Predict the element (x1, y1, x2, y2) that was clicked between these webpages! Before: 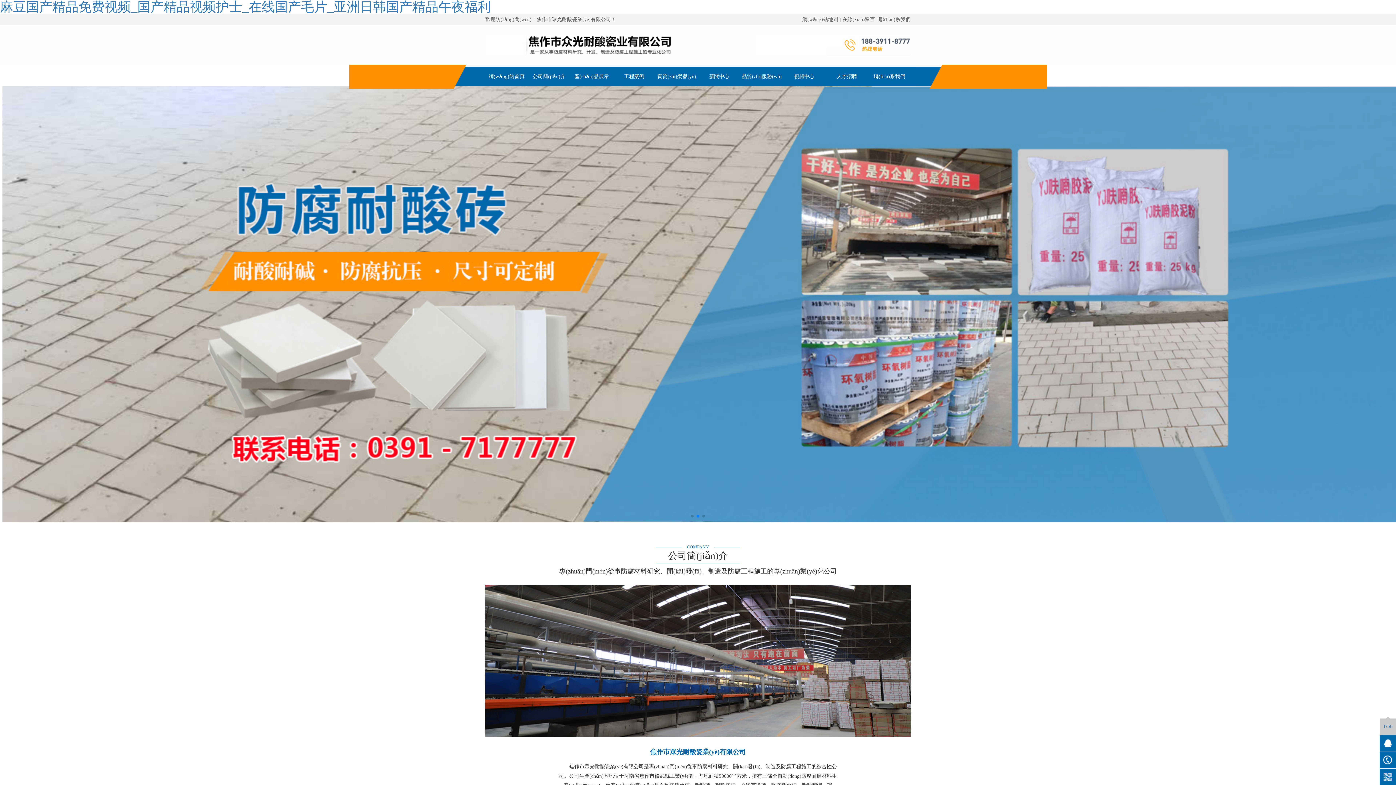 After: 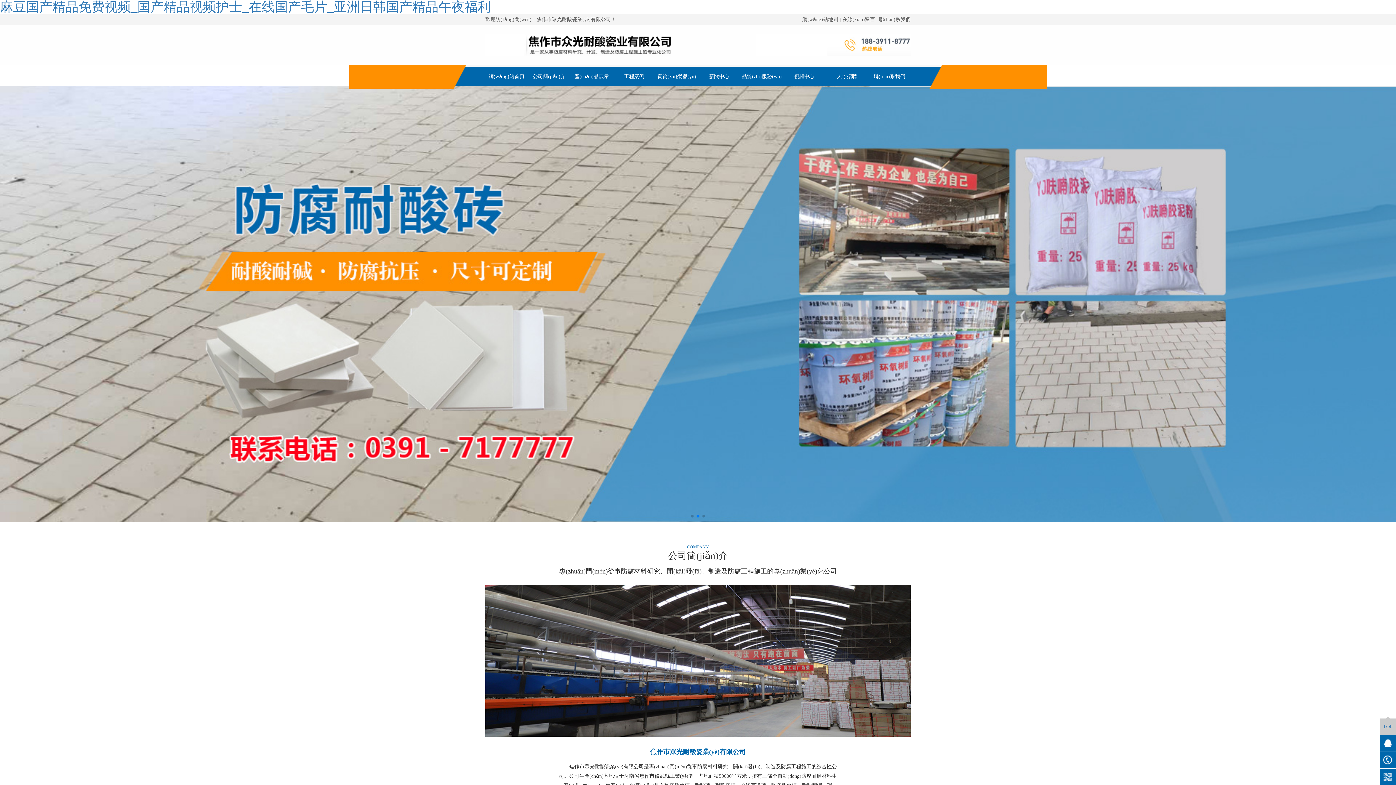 Action: bbox: (0, 0, 490, 14) label: 麻豆国产精品免费视频_国产精品视频护士_在线国产毛片_亚洲日韩国产精品午夜福利